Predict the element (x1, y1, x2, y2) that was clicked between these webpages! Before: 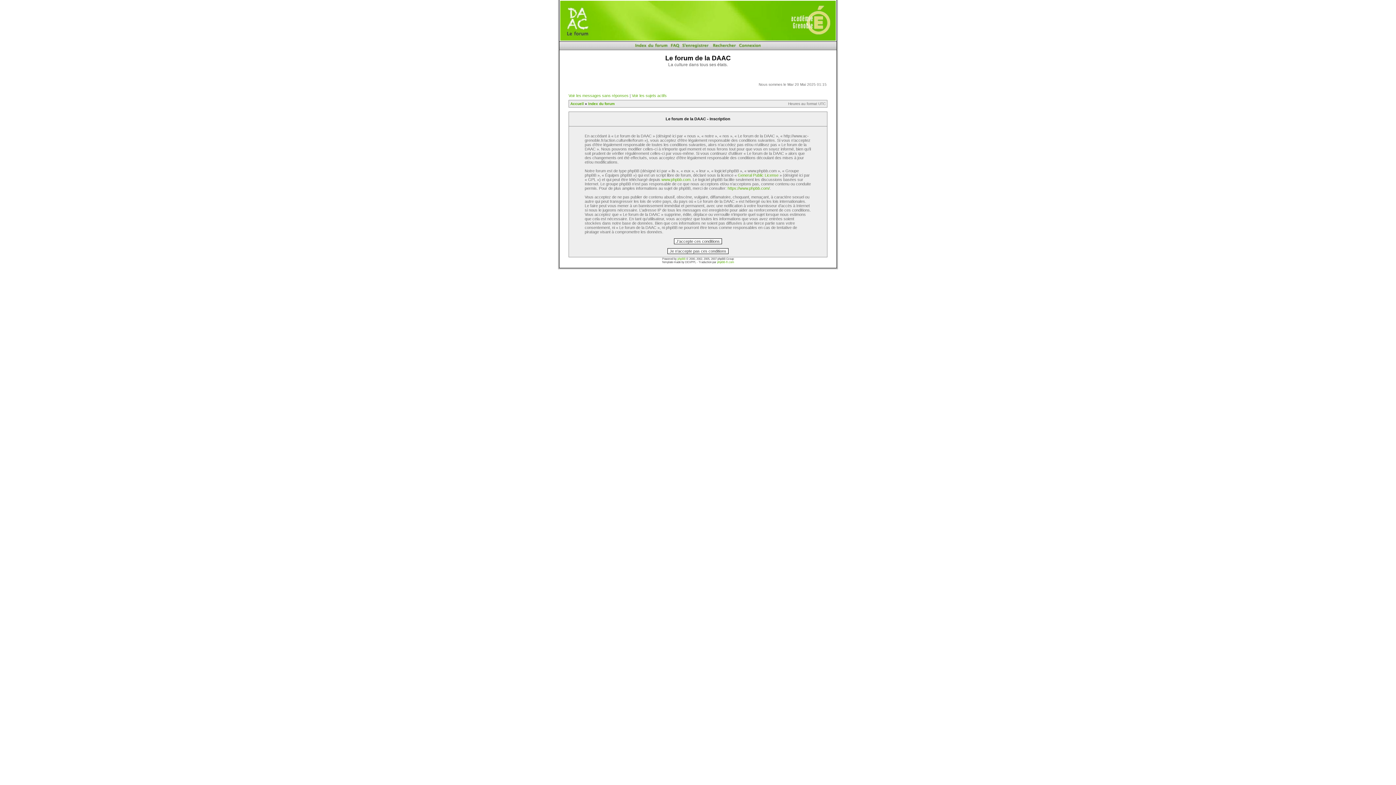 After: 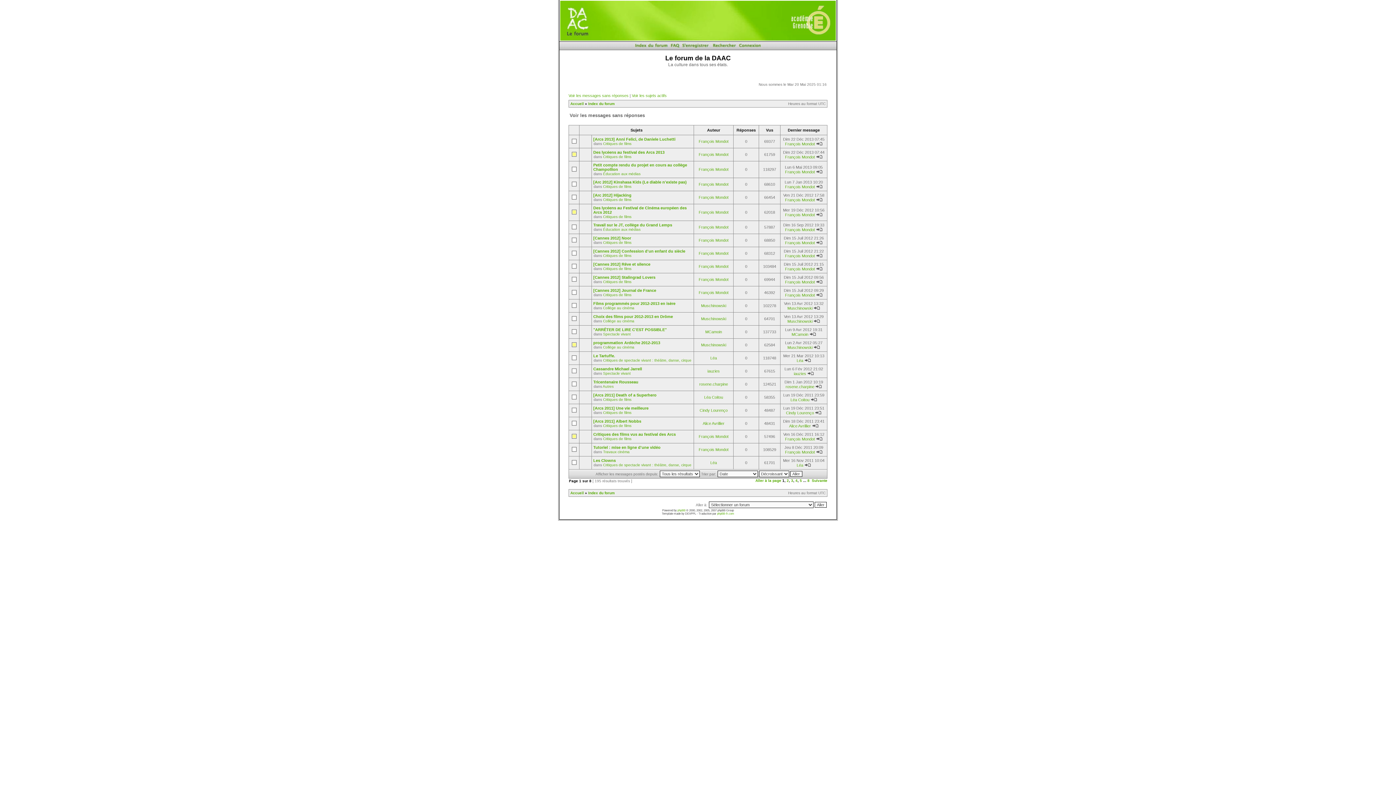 Action: label: Voir les messages sans réponses bbox: (568, 93, 628, 97)